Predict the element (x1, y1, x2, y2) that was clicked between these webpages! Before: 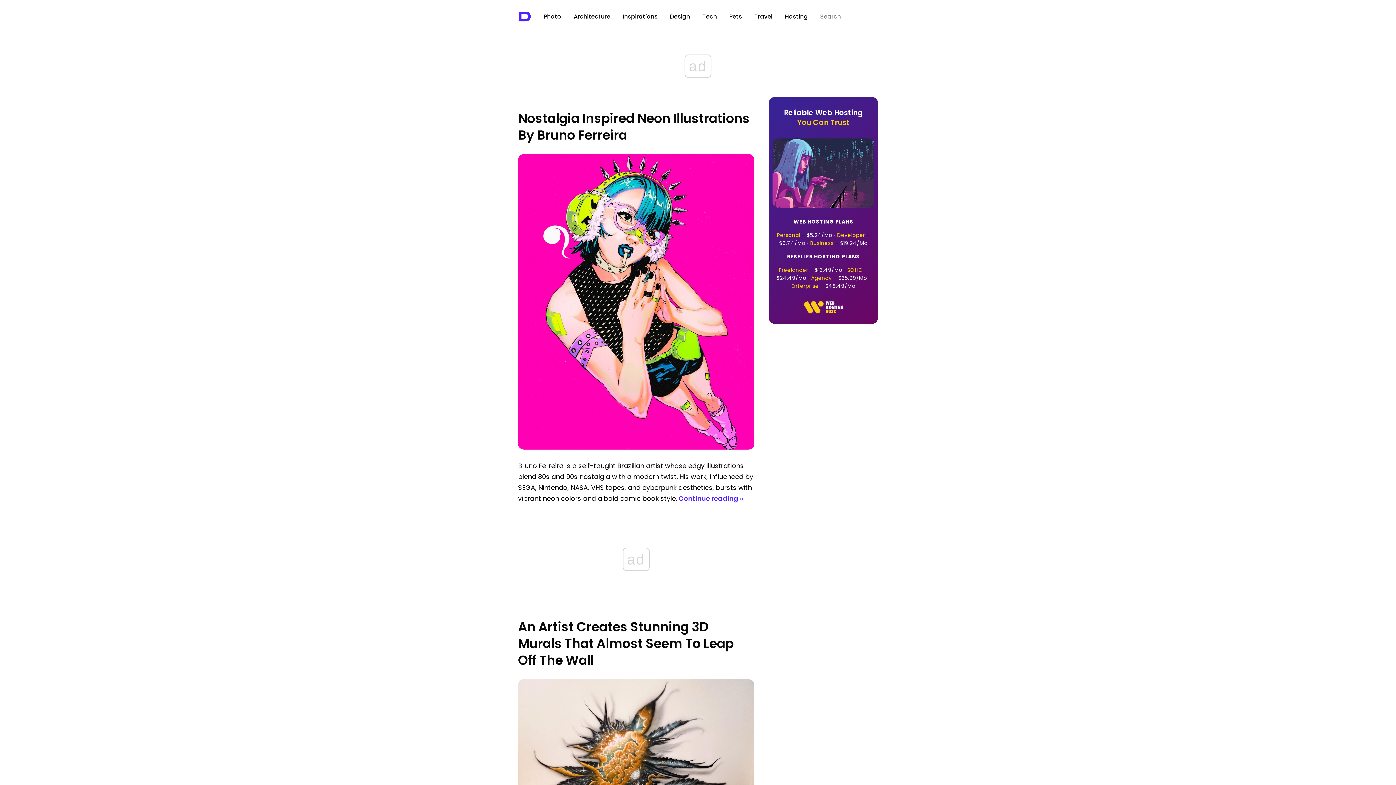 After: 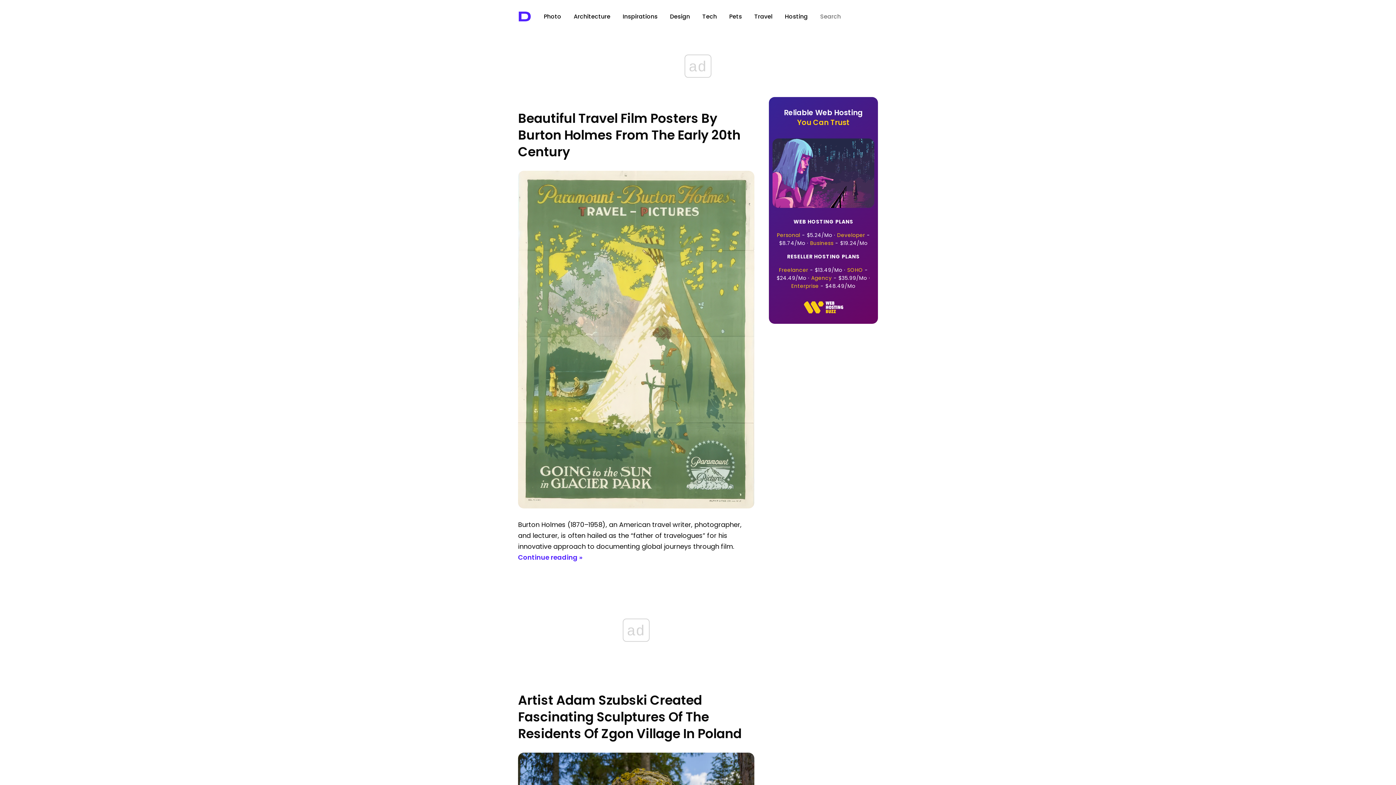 Action: bbox: (754, 12, 772, 20) label: Travel